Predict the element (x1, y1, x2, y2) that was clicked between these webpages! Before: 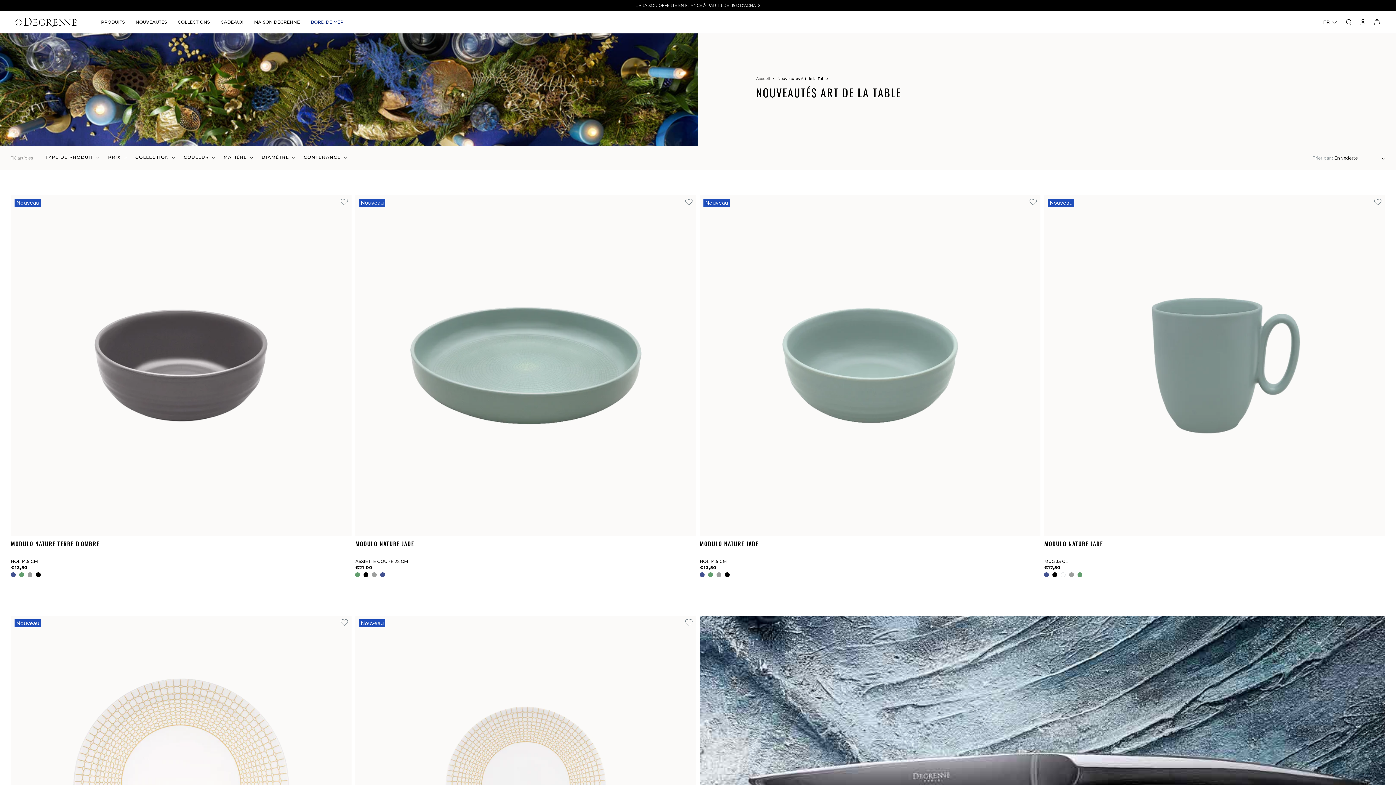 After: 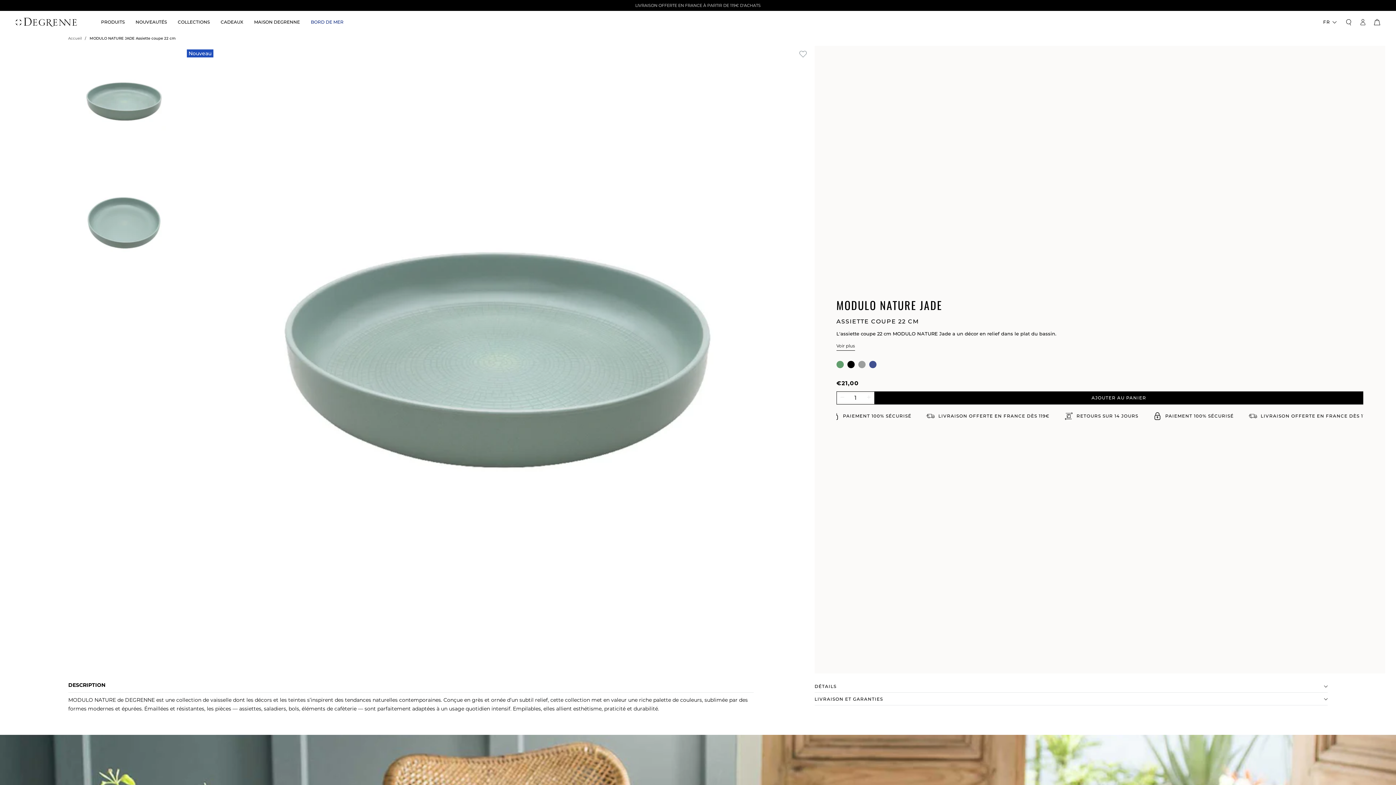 Action: bbox: (355, 195, 696, 536)